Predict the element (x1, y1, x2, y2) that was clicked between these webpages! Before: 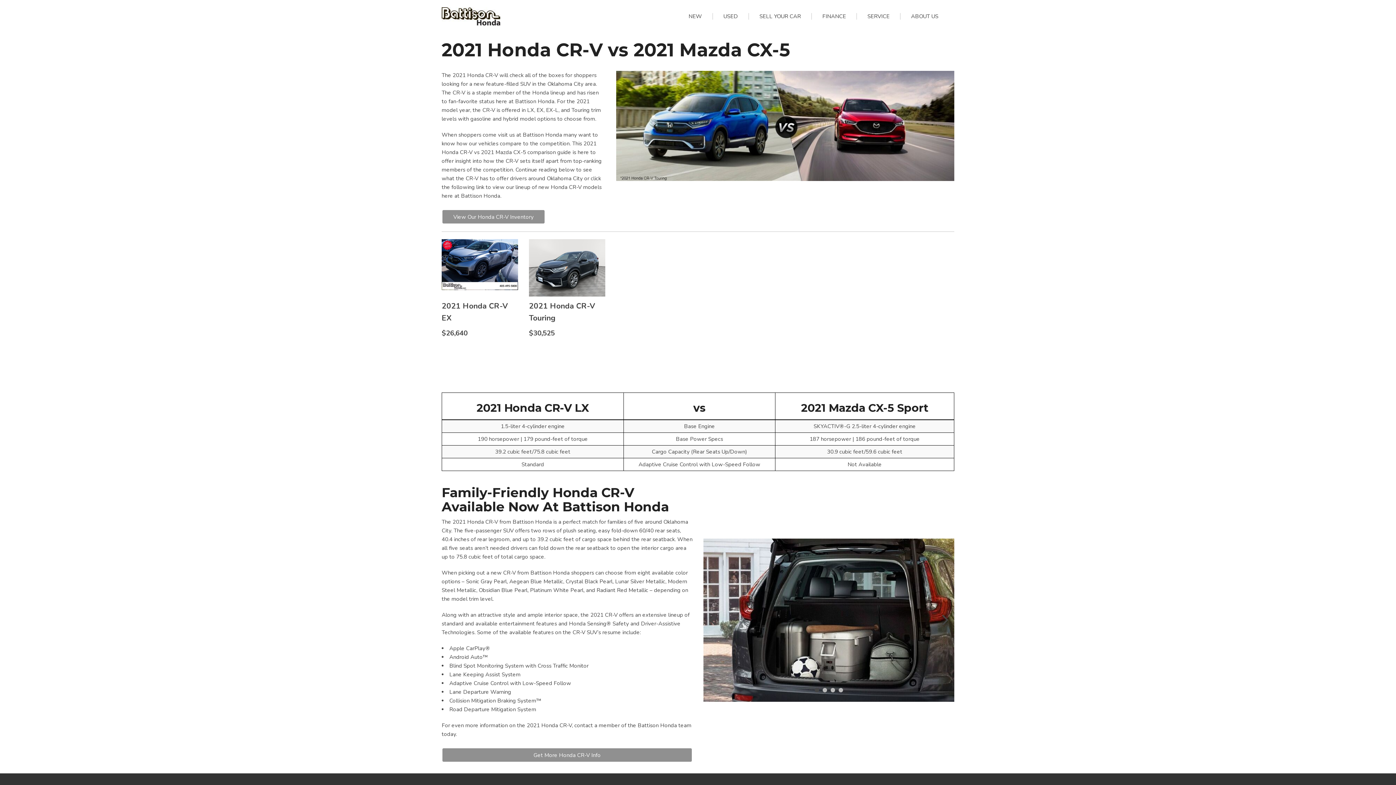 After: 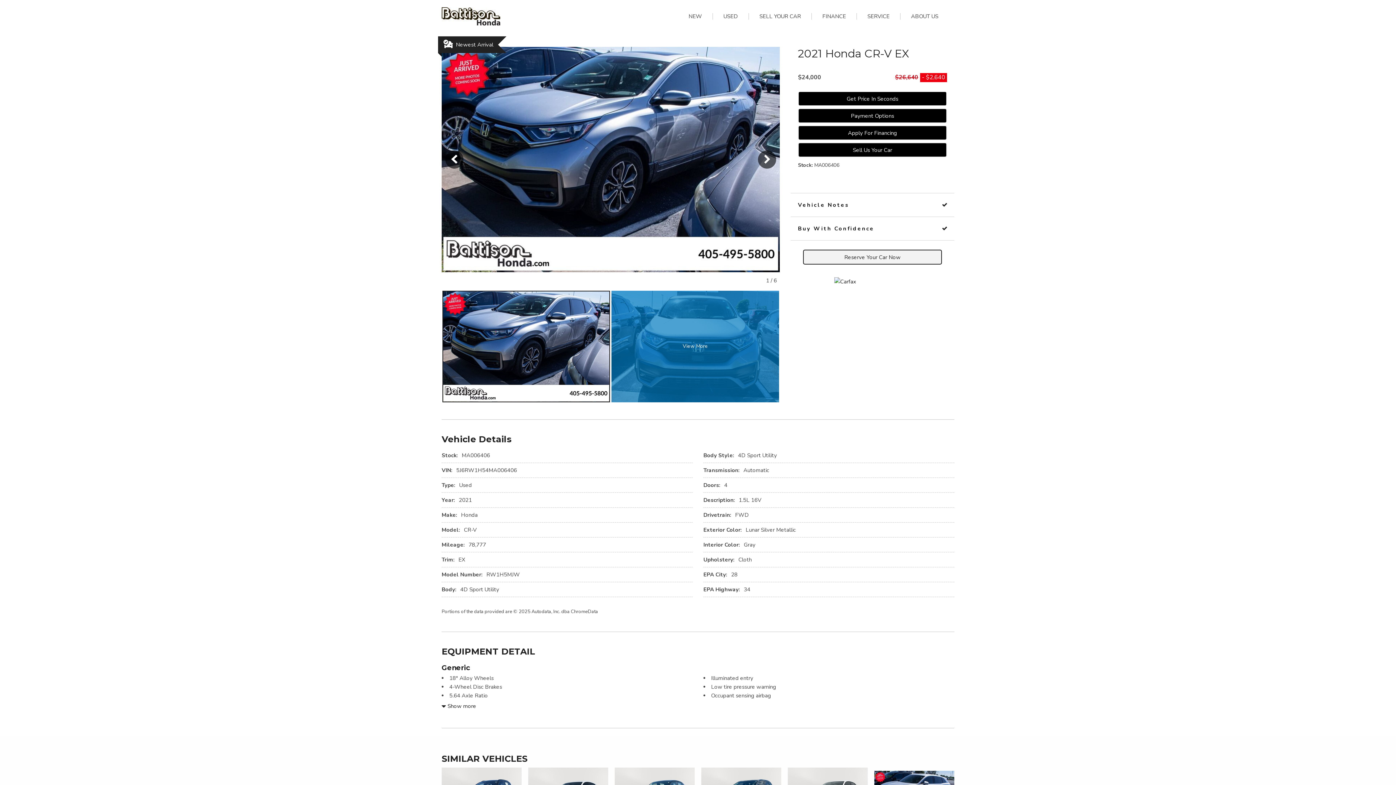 Action: label: 2021 Honda CR-V EX bbox: (441, 300, 518, 324)